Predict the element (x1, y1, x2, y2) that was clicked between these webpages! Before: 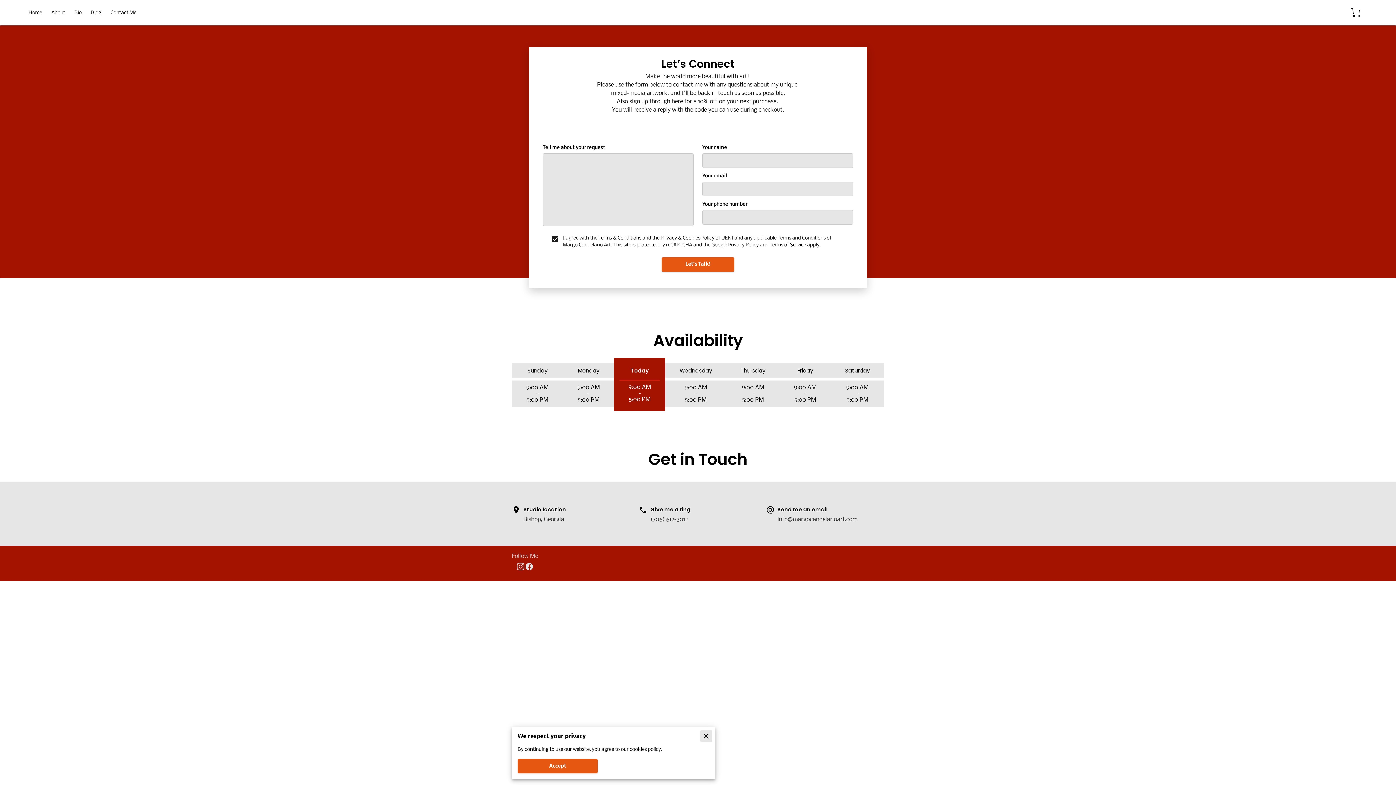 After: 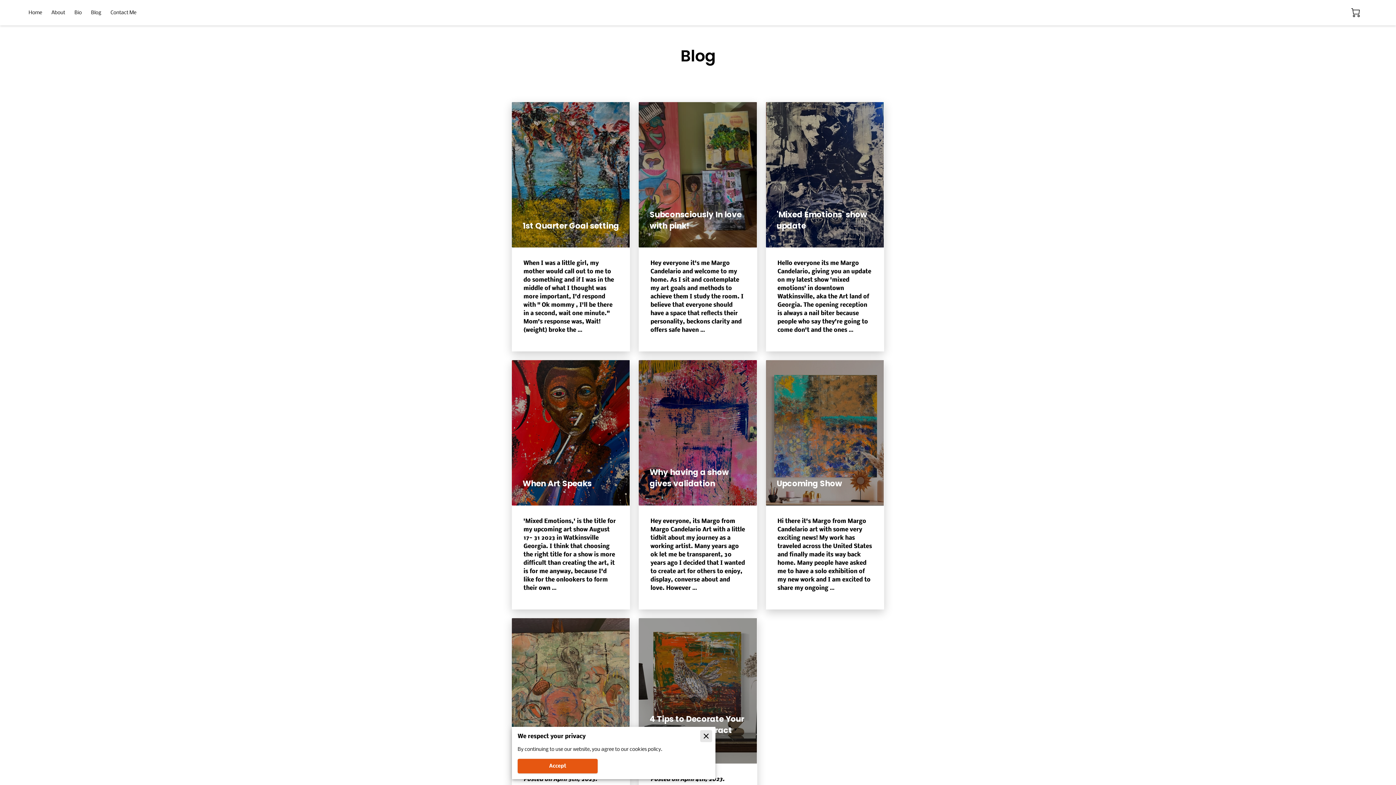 Action: bbox: (91, 10, 101, 15) label: Blog